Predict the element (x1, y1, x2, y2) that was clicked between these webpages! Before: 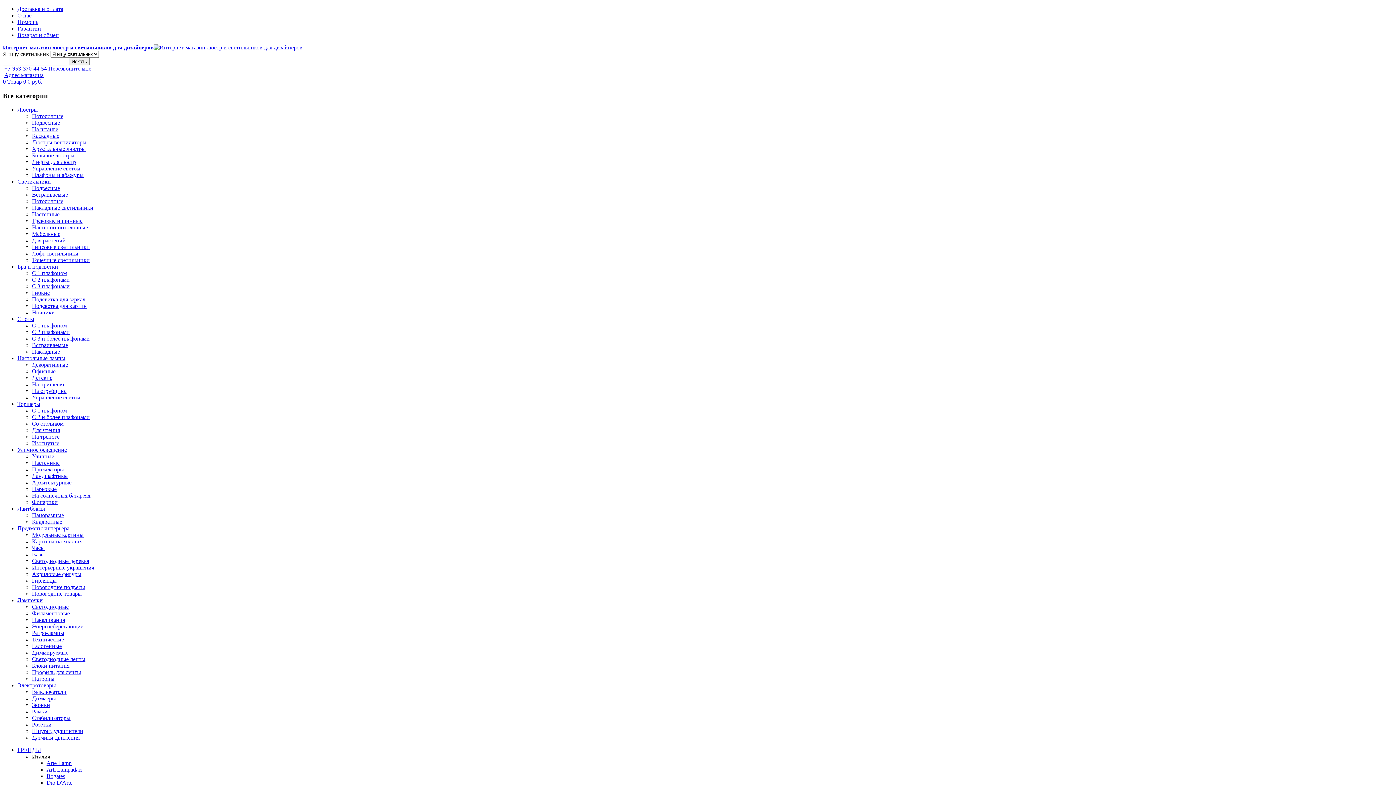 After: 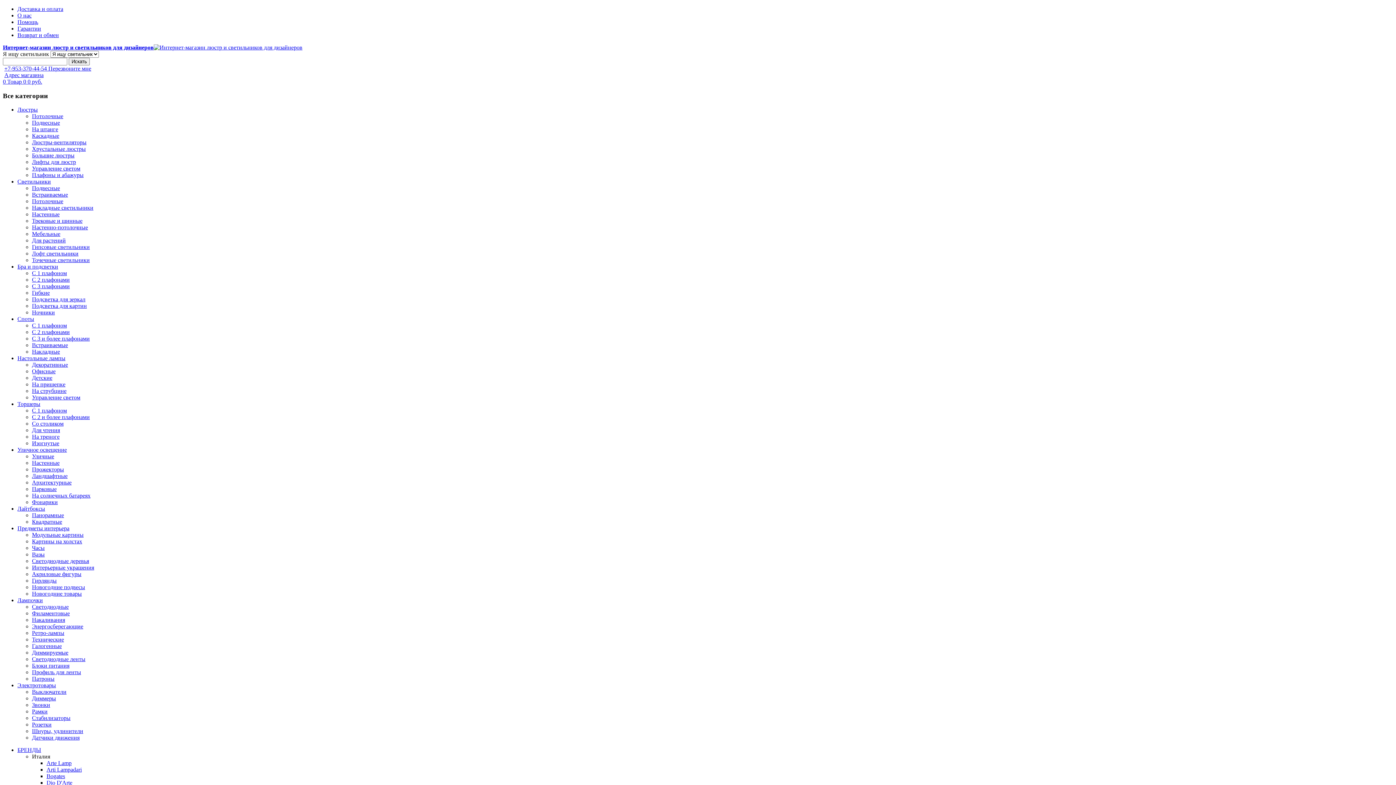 Action: bbox: (32, 519, 62, 525) label: Квадратные